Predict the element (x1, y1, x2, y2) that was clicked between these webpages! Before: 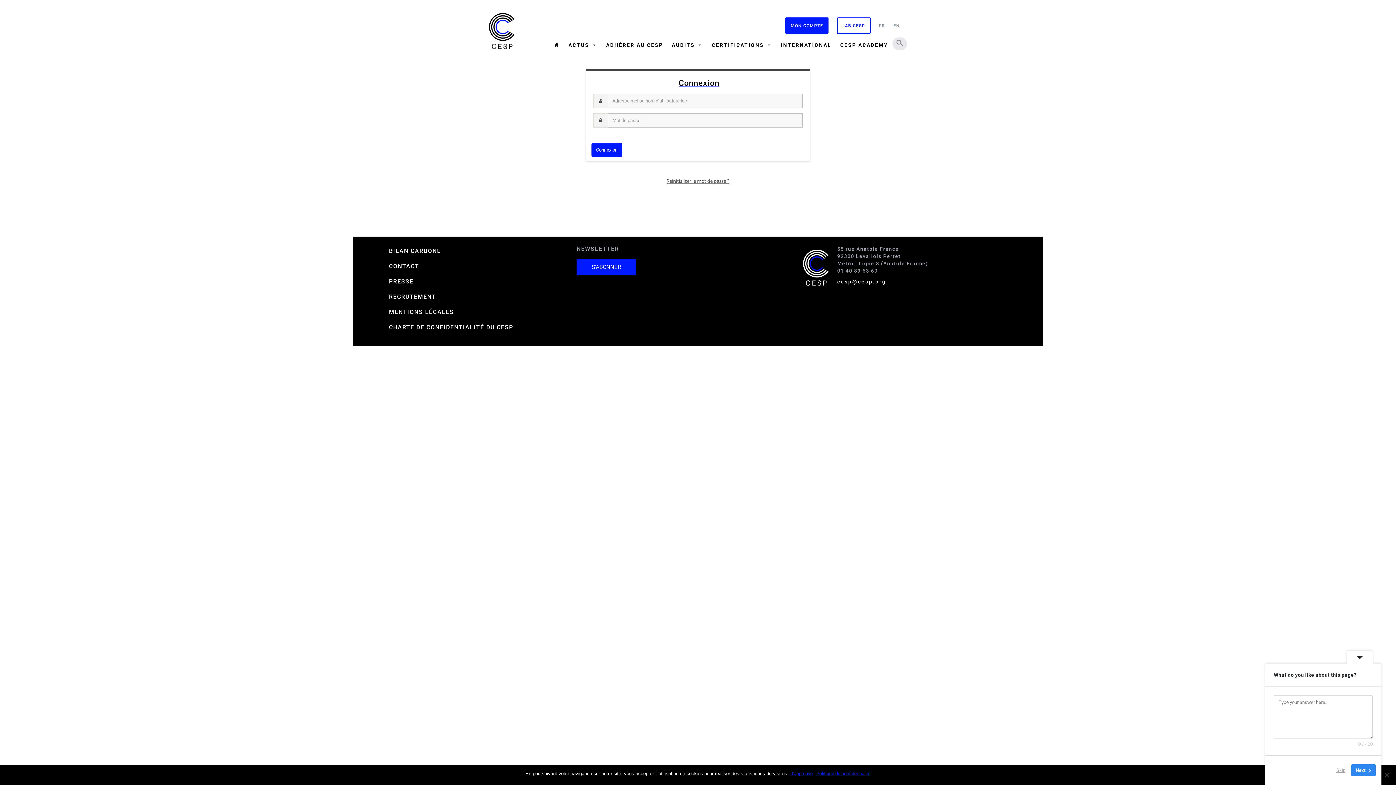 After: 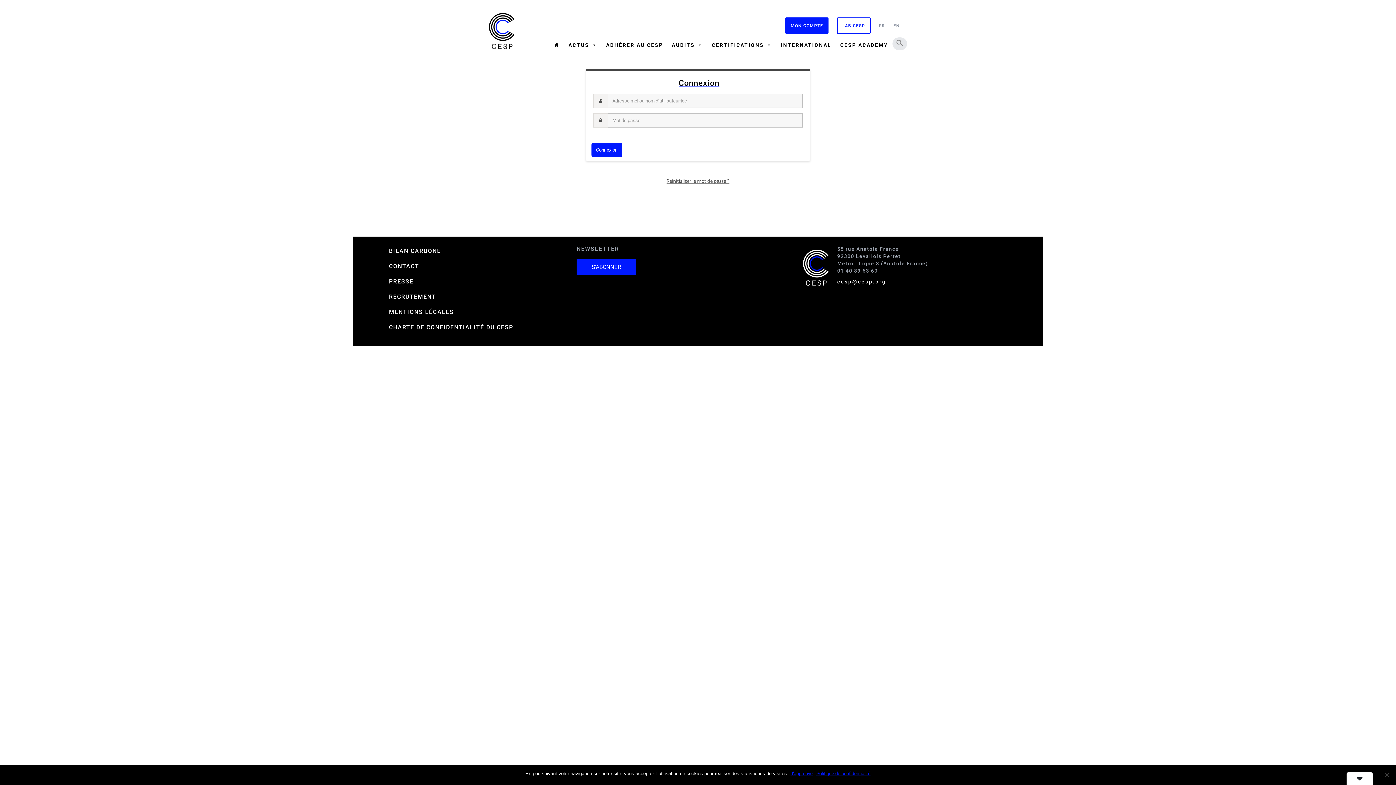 Action: bbox: (1346, 651, 1373, 664)